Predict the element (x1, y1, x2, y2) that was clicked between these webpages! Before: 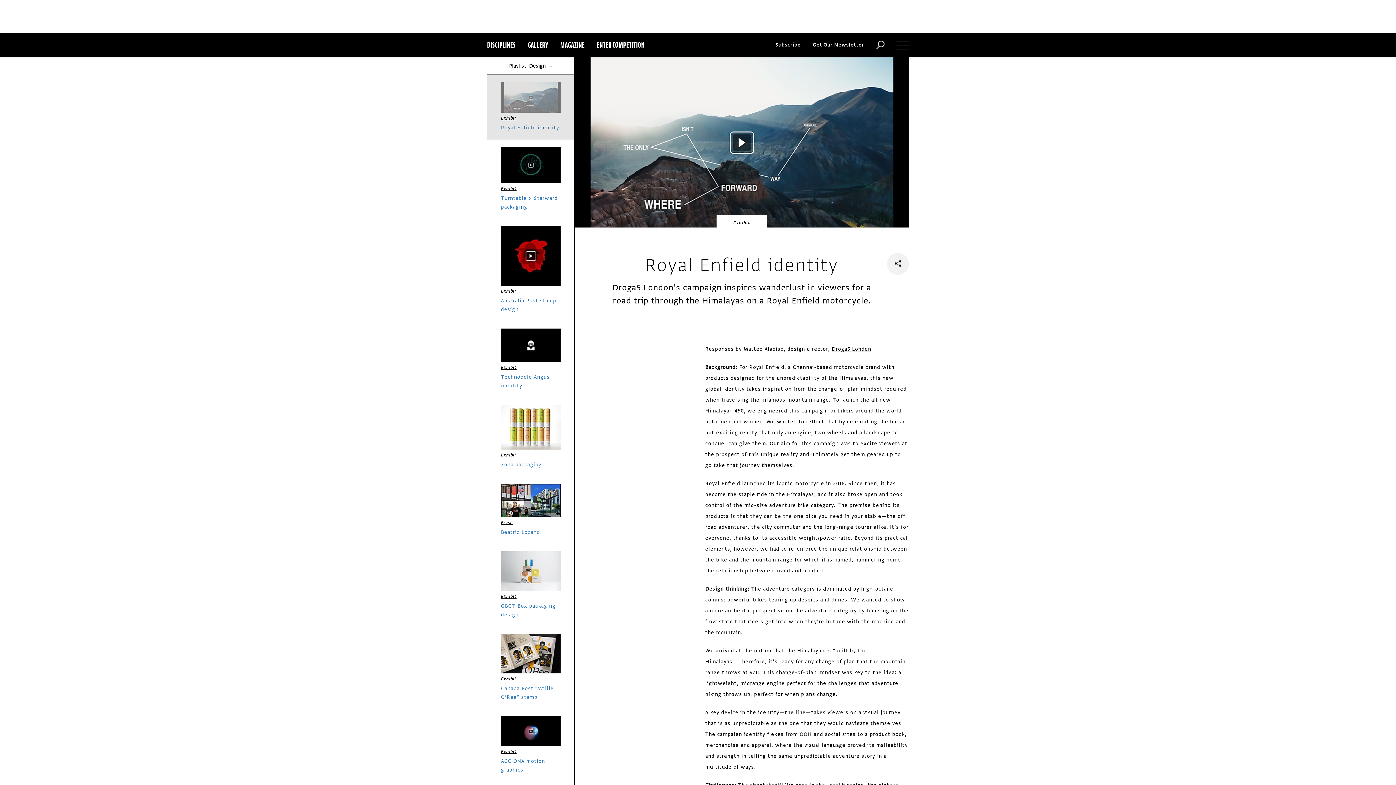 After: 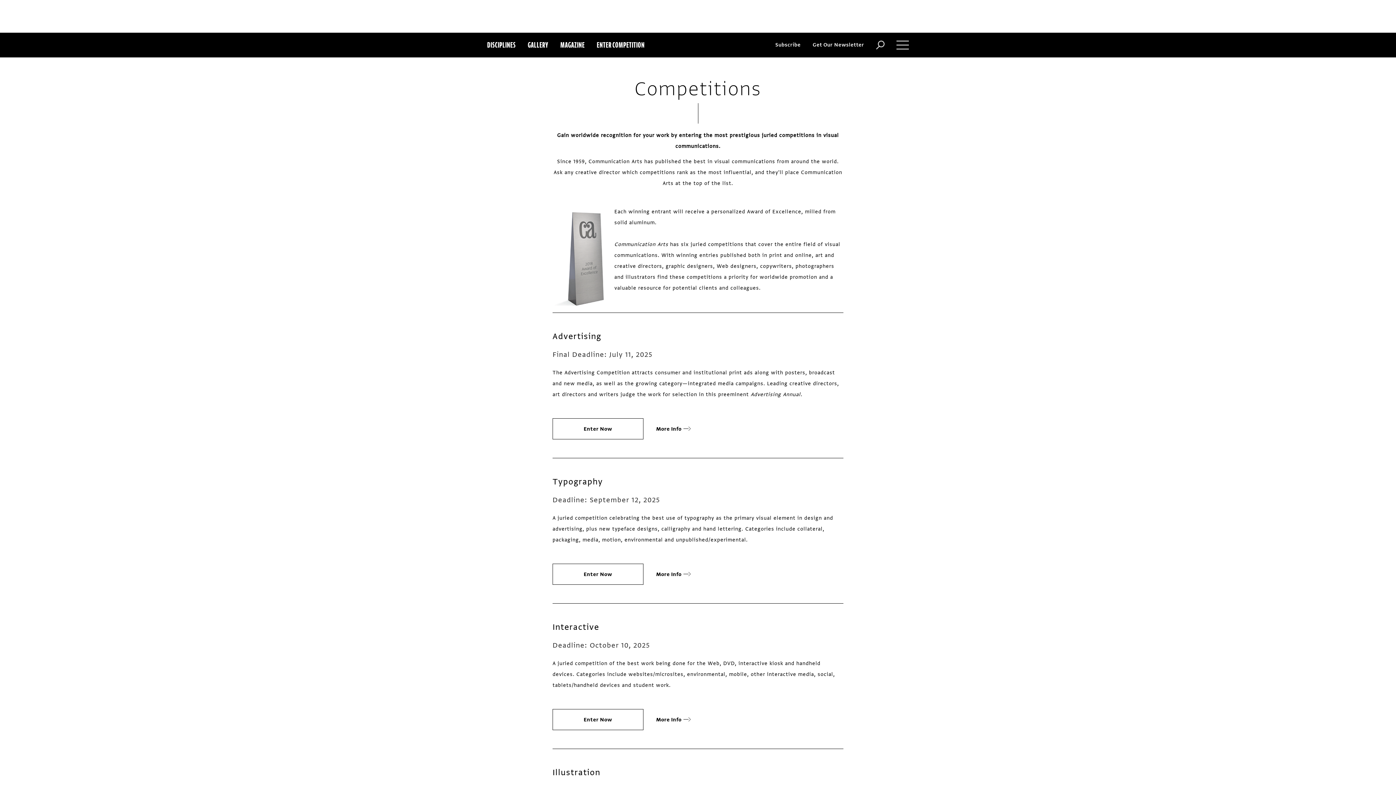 Action: label: ENTER COMPETITION bbox: (596, 32, 644, 57)